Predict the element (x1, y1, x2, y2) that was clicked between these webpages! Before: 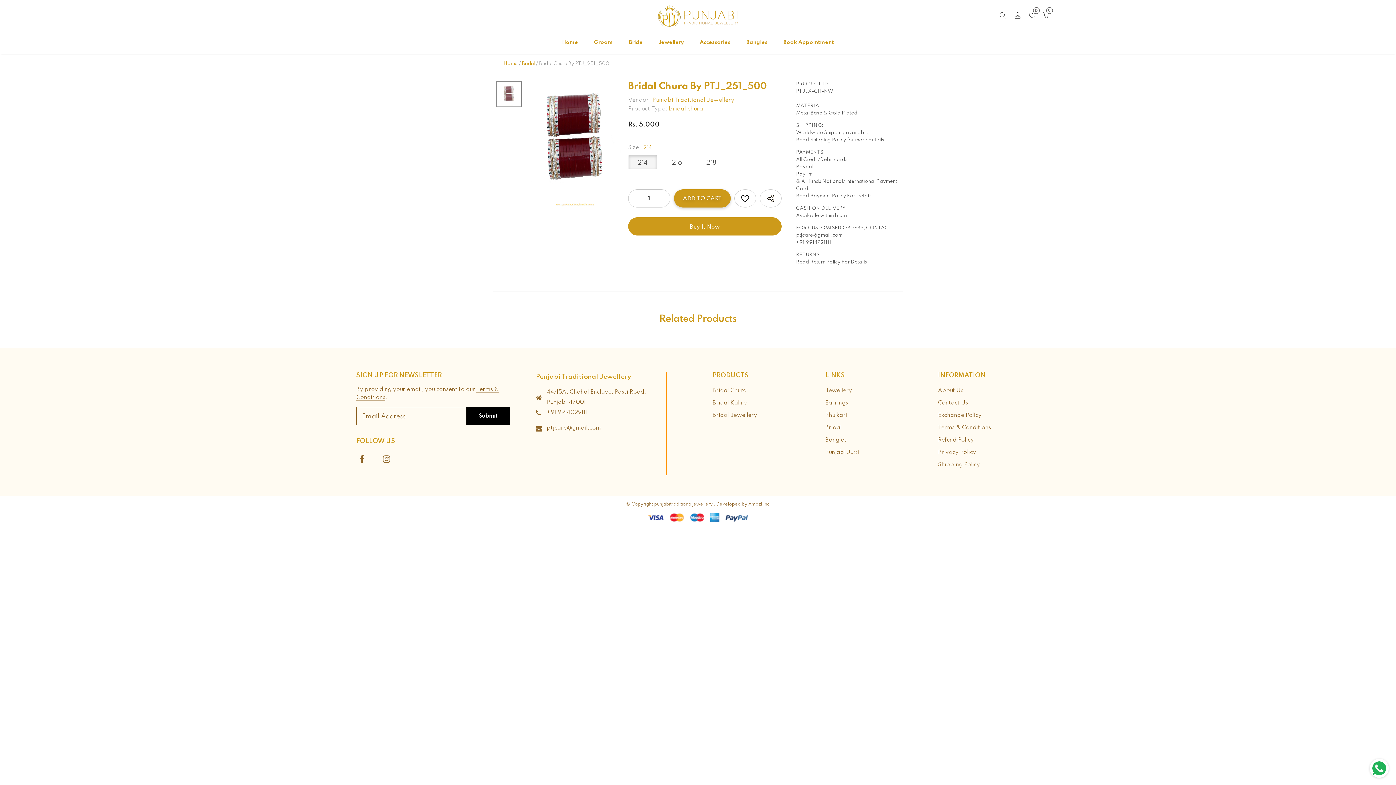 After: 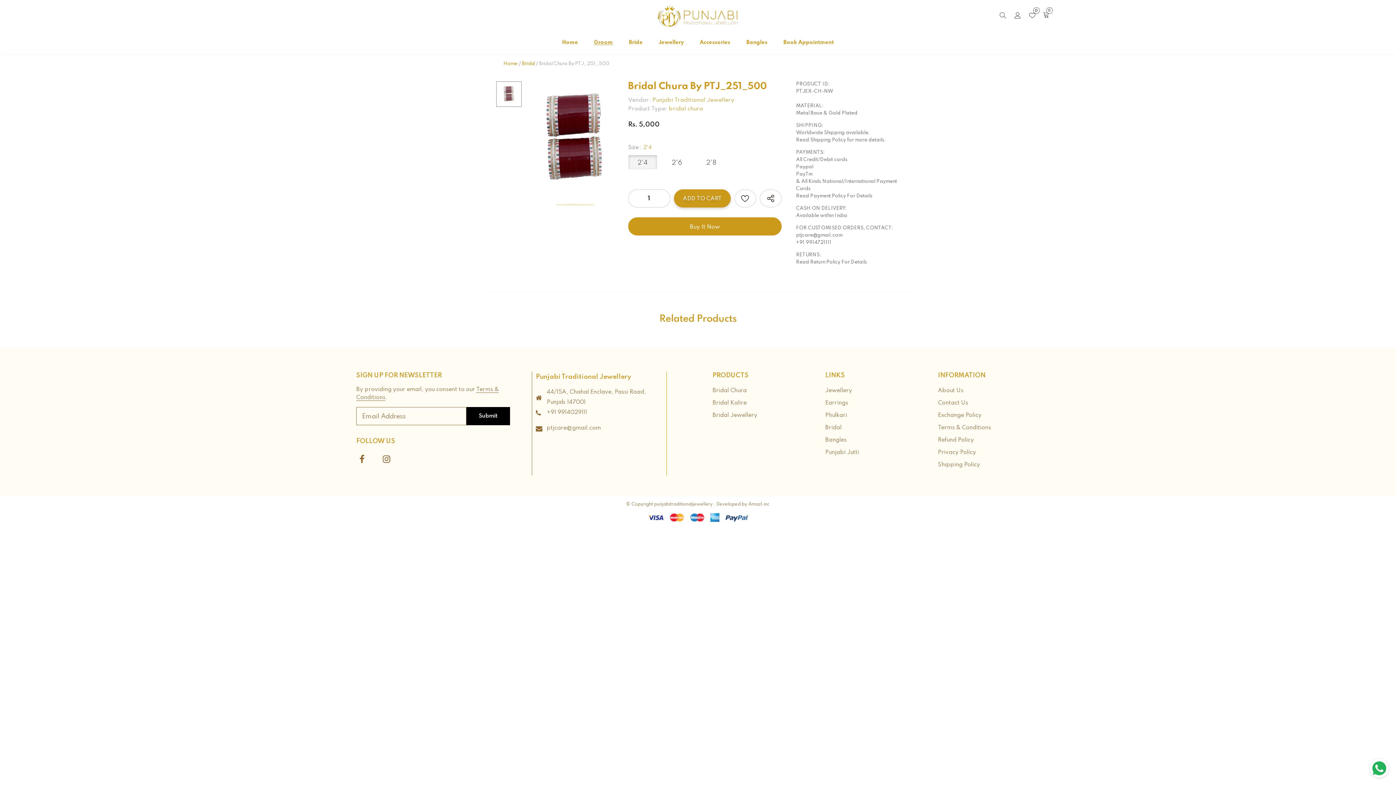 Action: bbox: (594, 34, 613, 54) label: Groom